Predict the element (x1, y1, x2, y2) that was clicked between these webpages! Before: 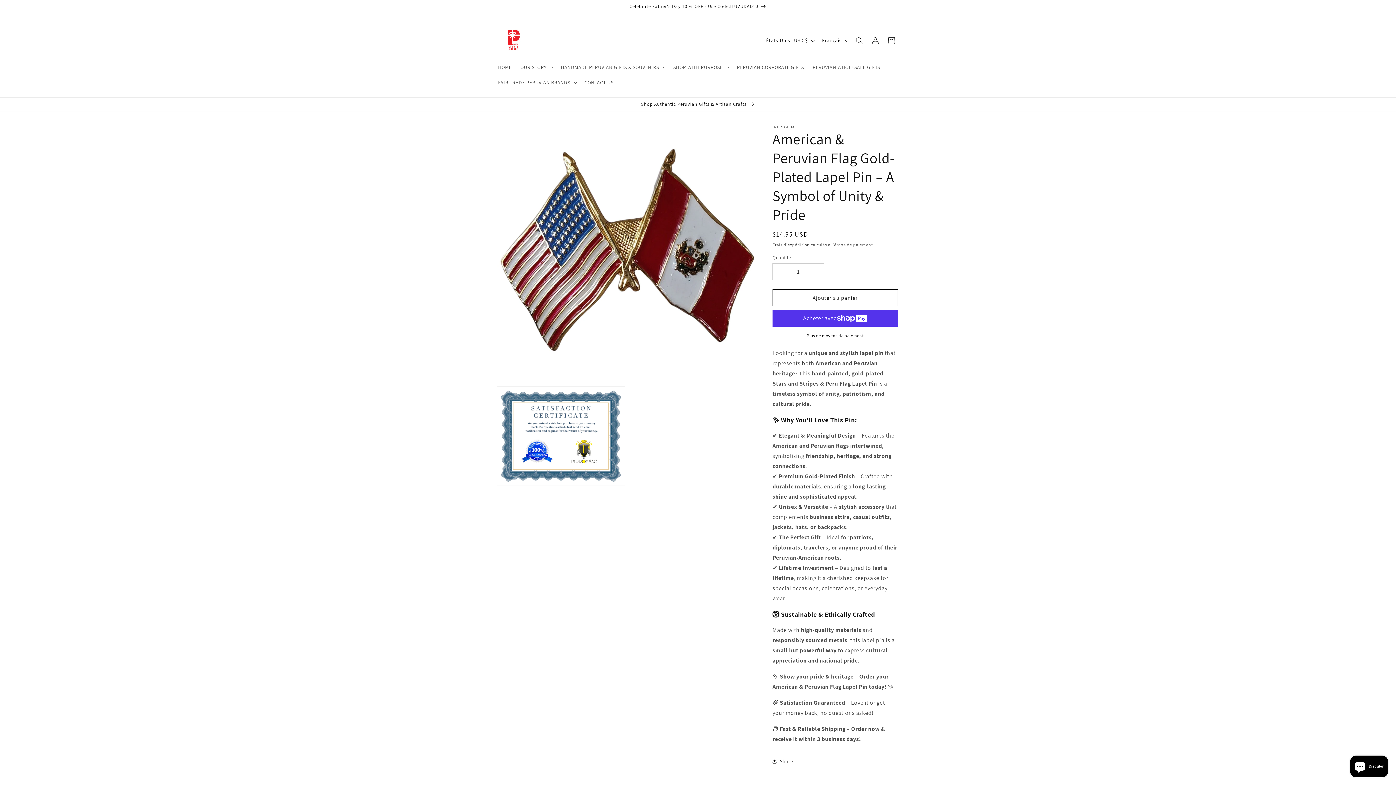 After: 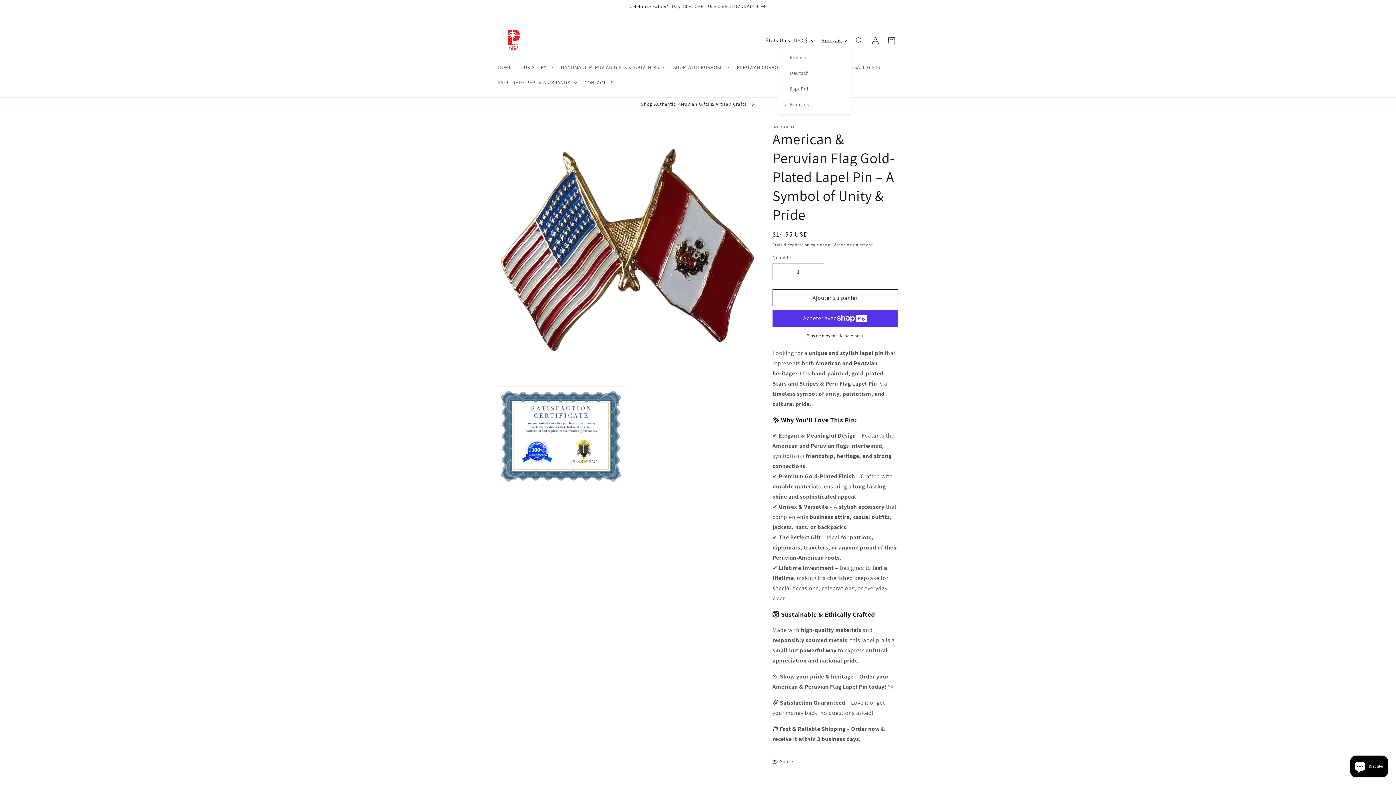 Action: label: Français bbox: (817, 33, 851, 47)